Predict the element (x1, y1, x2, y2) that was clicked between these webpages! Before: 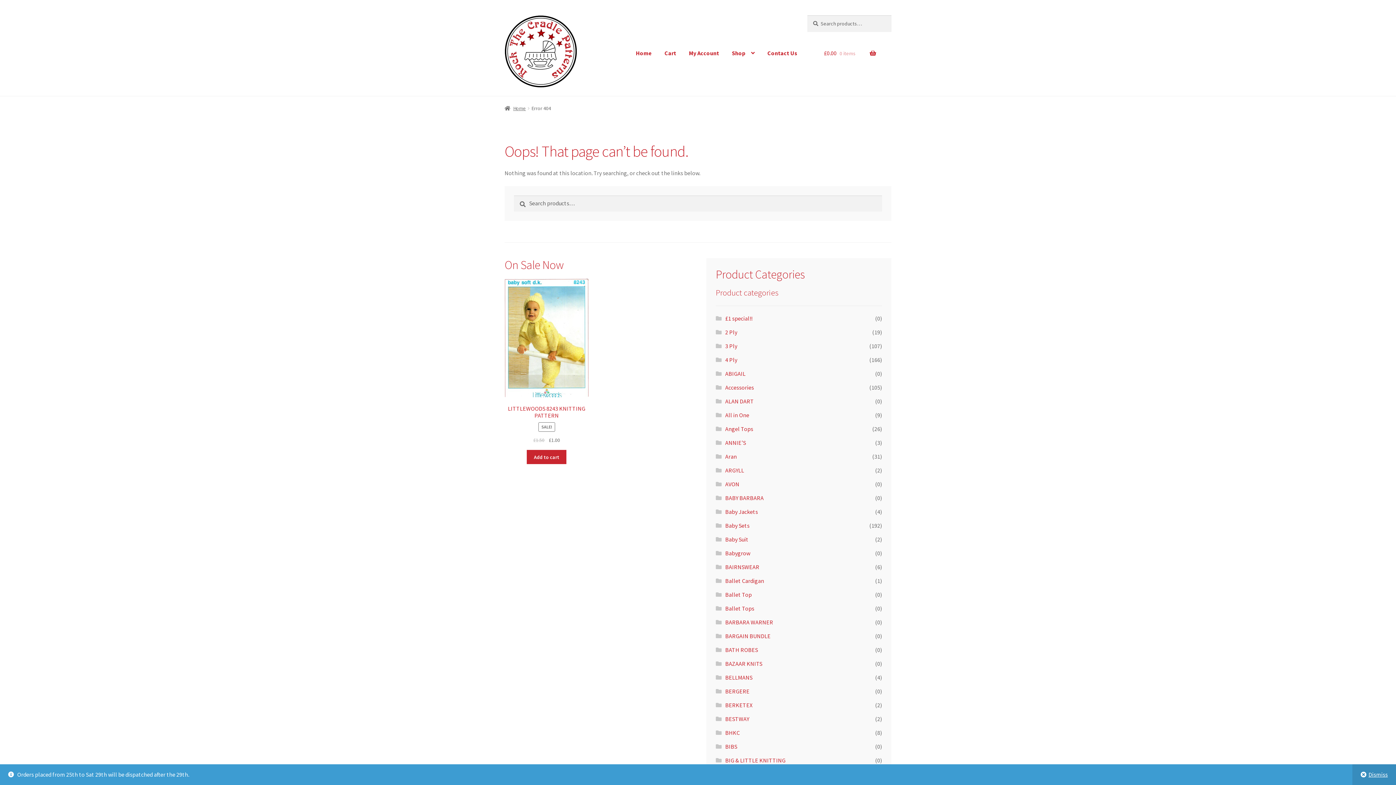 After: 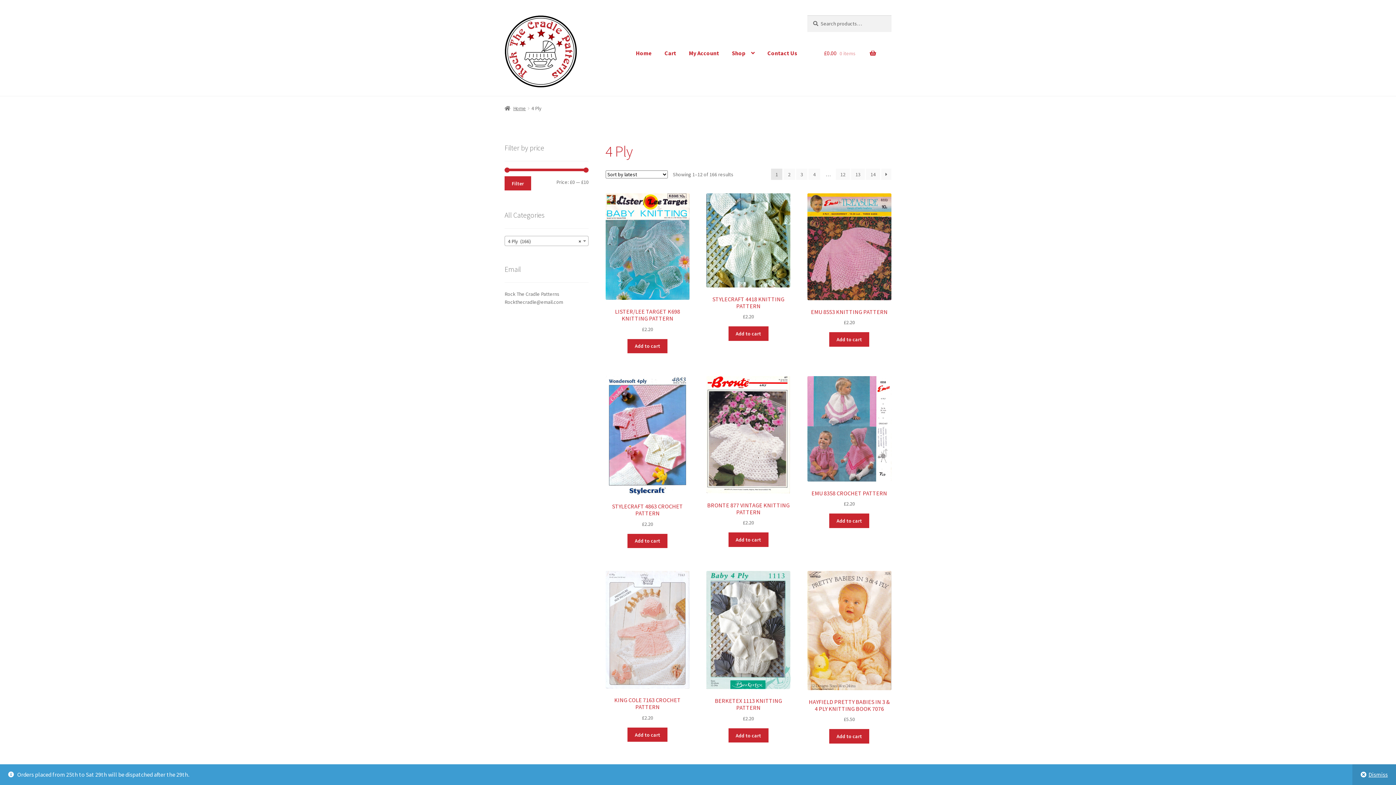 Action: label: 4 Ply bbox: (725, 356, 737, 363)